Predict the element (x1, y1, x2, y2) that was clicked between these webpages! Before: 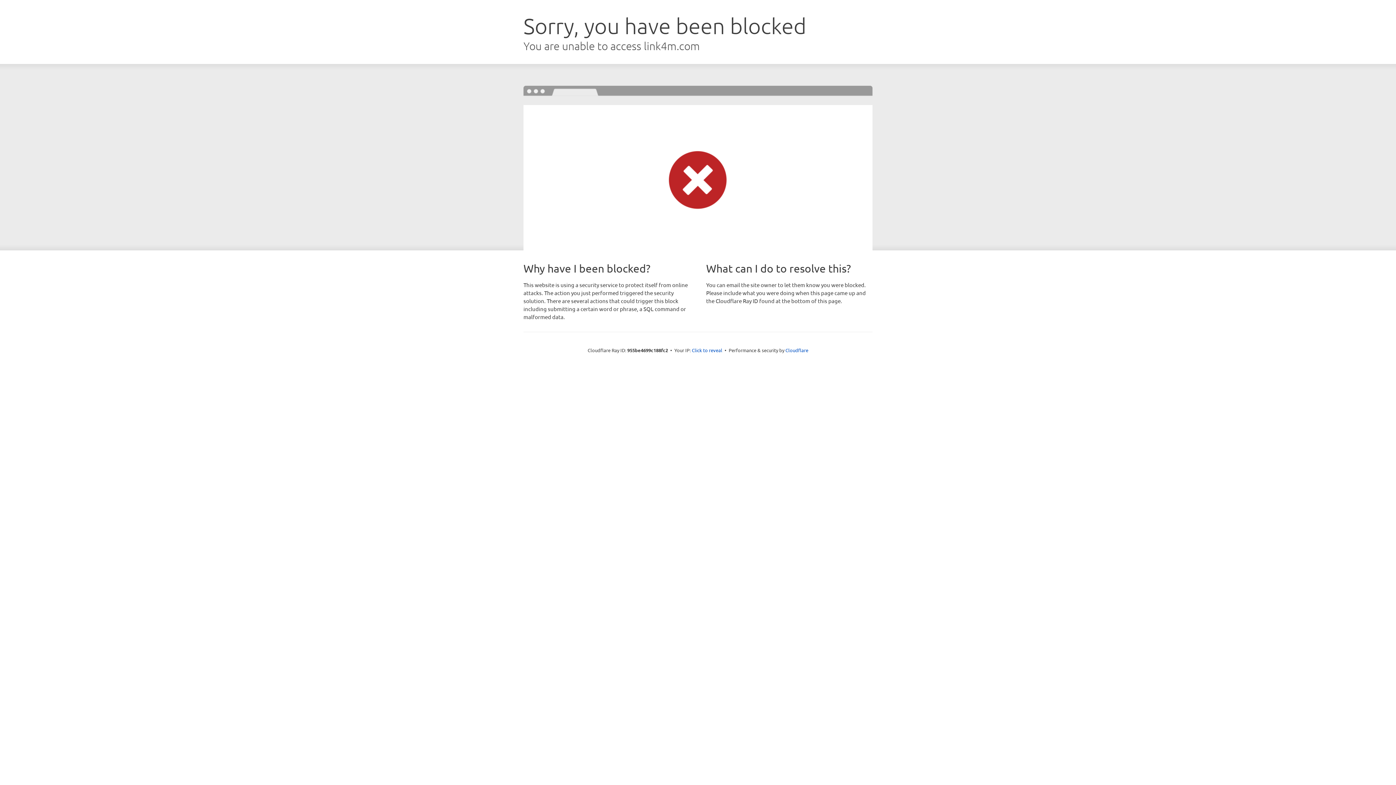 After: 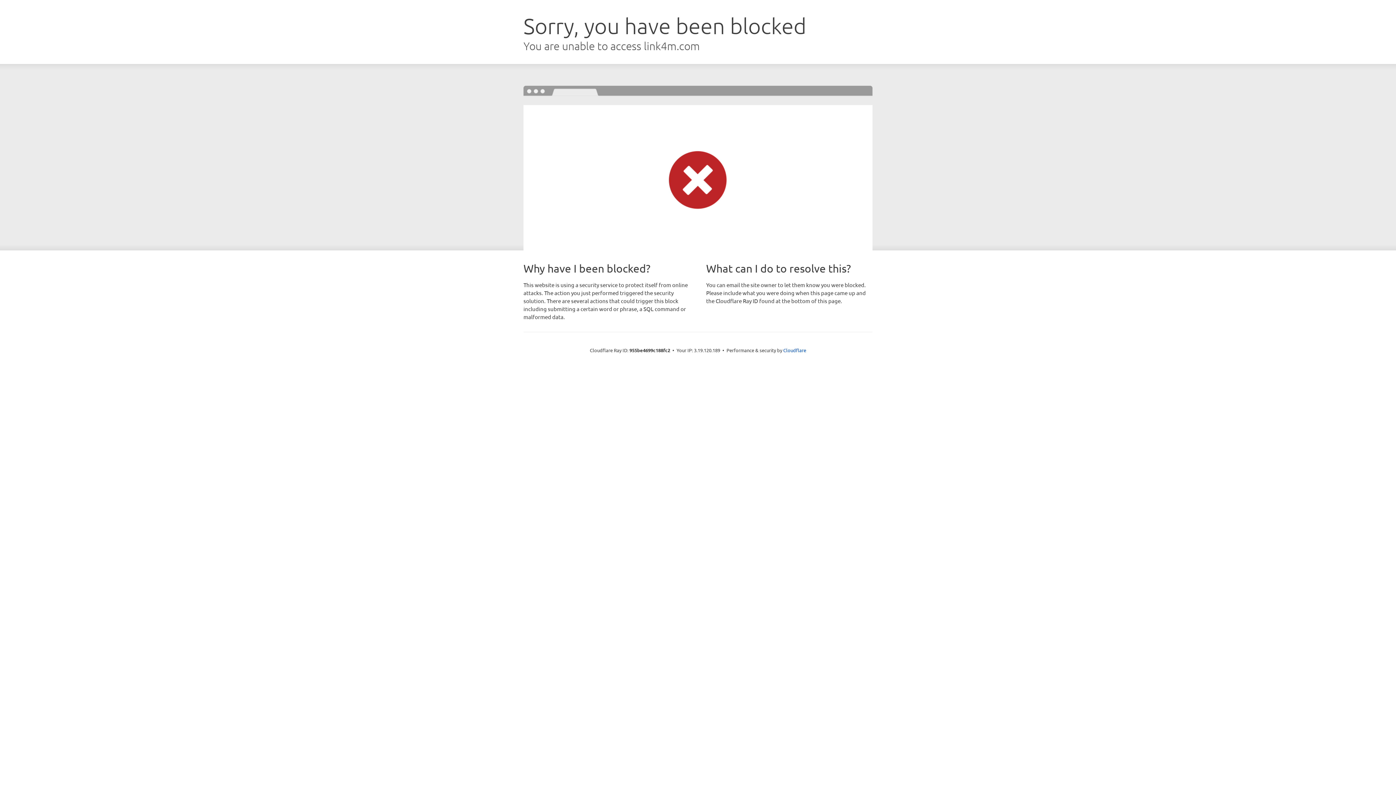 Action: bbox: (692, 346, 722, 353) label: Click to reveal